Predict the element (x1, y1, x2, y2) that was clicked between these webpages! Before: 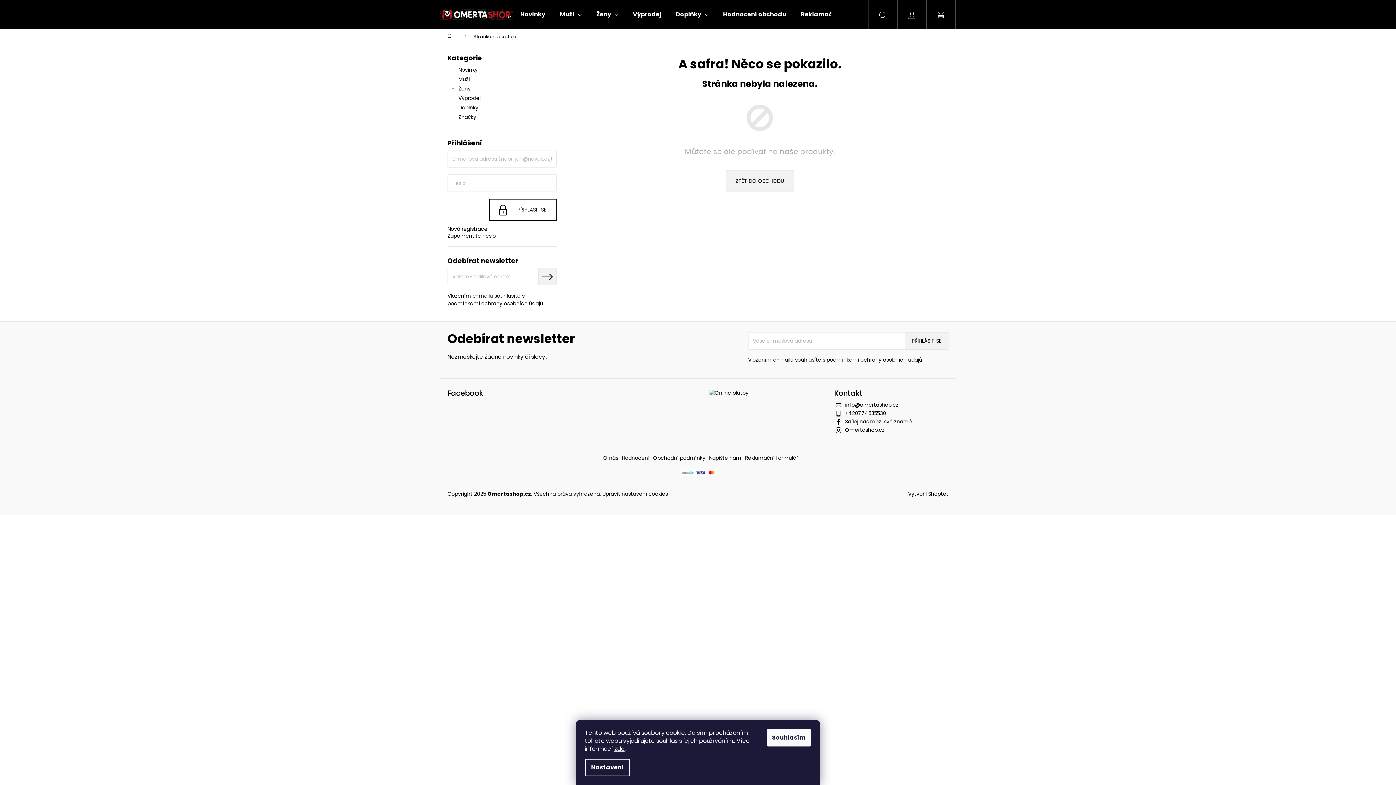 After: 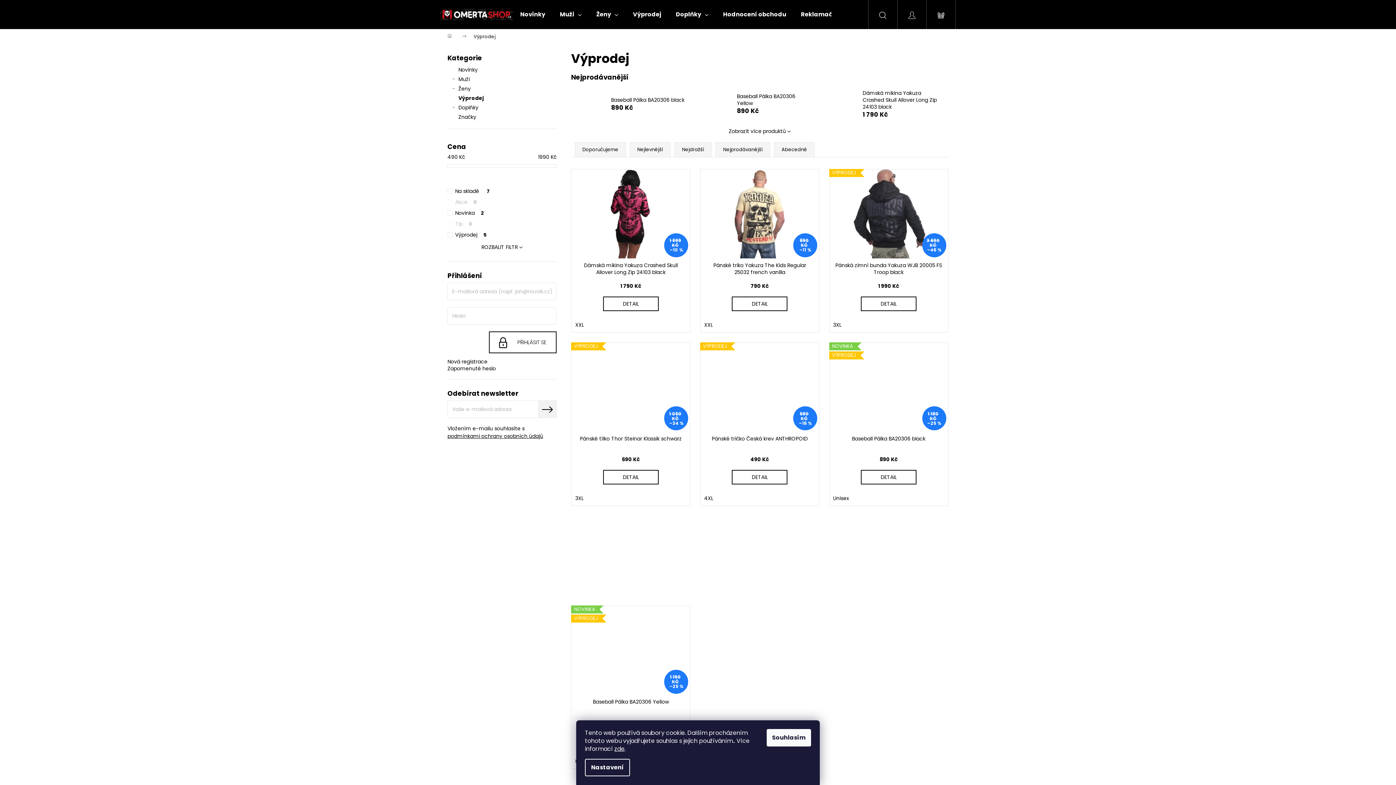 Action: label: Výprodej bbox: (625, 0, 668, 29)